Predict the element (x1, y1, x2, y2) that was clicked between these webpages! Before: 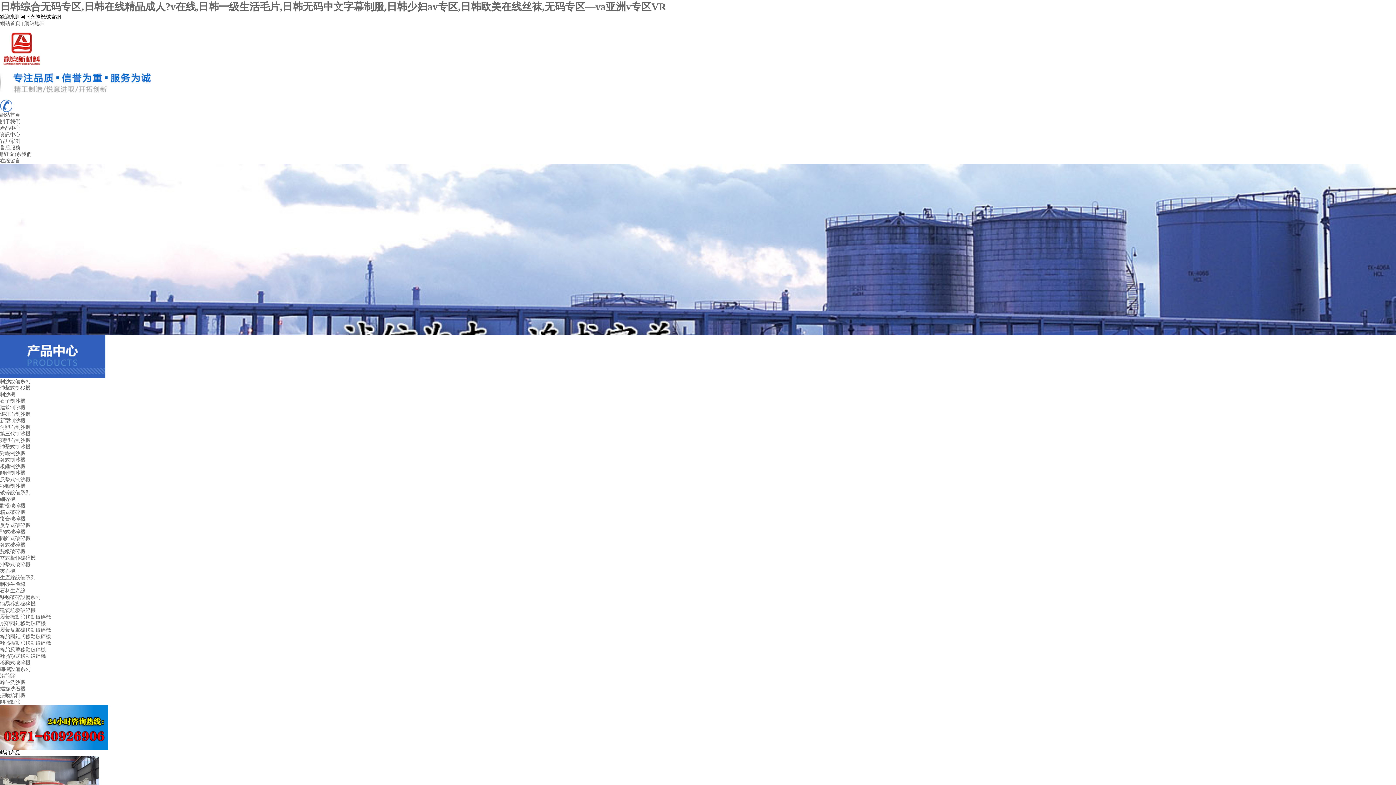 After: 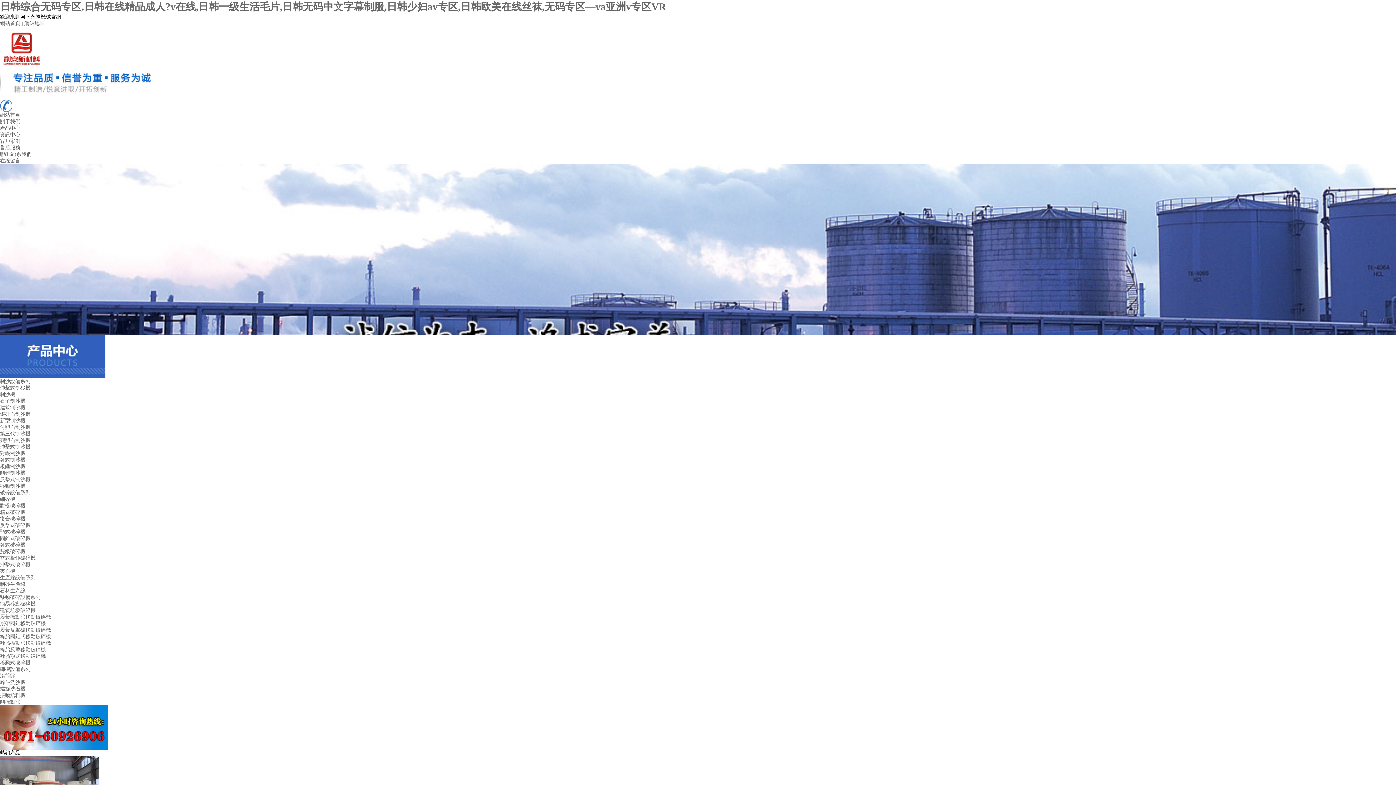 Action: label: 客戶案例 bbox: (0, 138, 20, 144)